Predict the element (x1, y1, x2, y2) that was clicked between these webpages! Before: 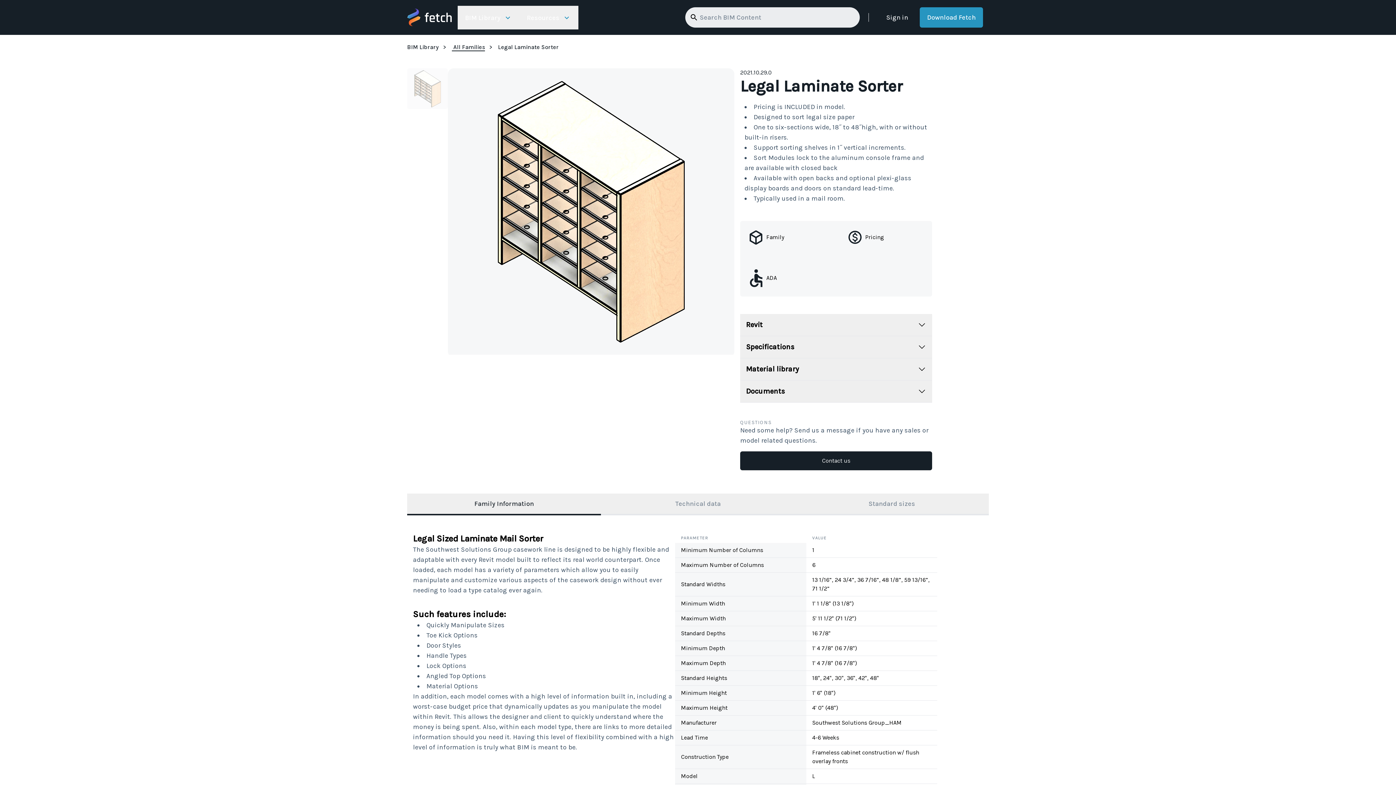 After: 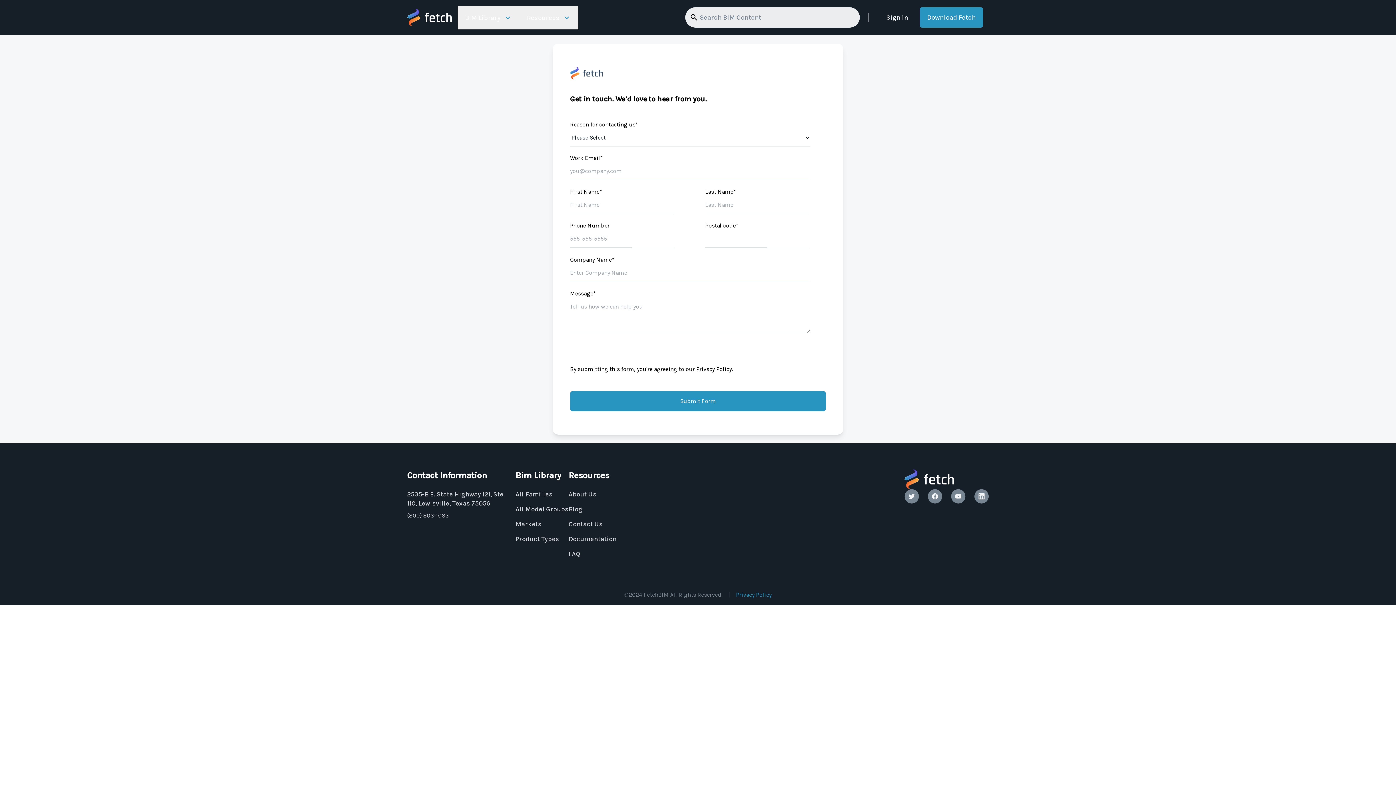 Action: label: Contact us bbox: (740, 451, 932, 470)